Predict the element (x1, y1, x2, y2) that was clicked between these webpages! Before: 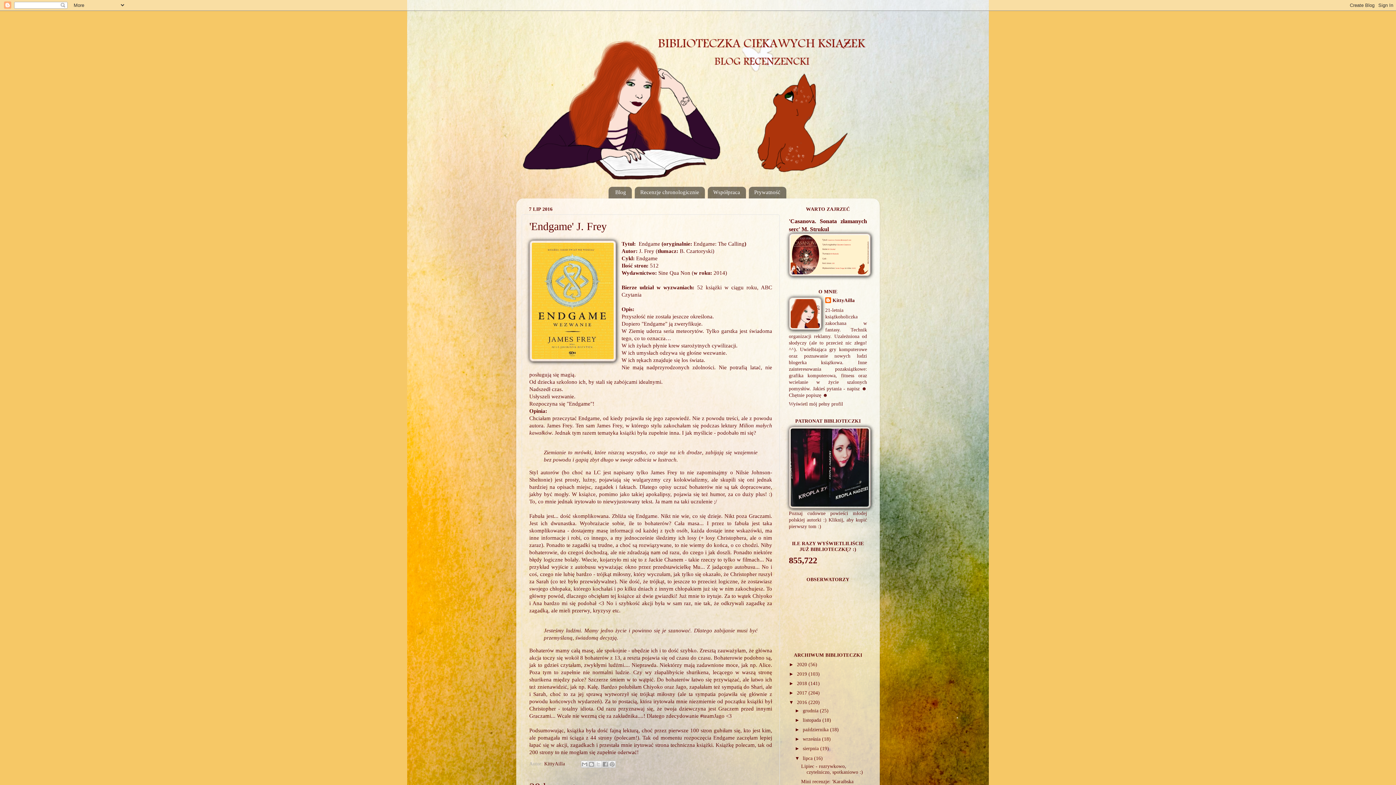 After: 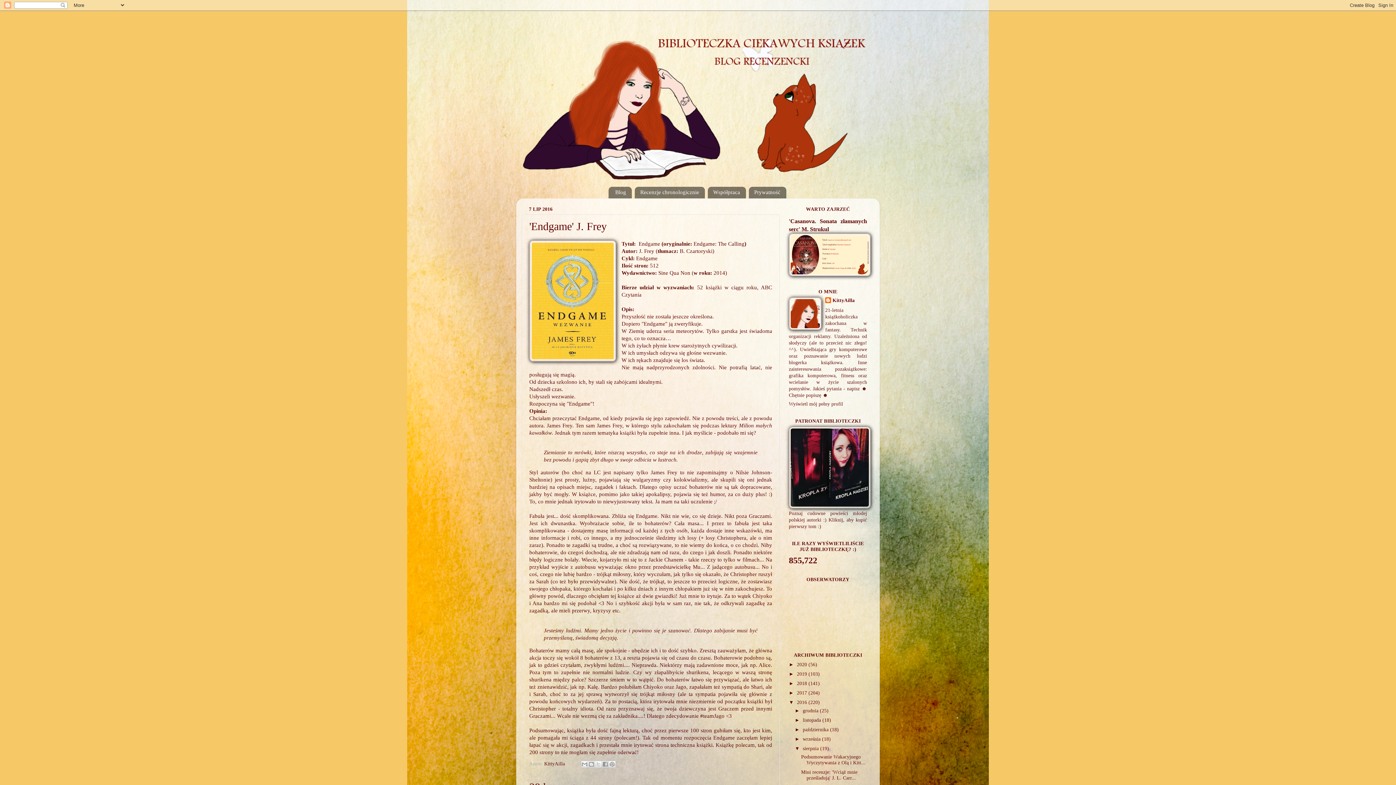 Action: label: ►   bbox: (794, 746, 802, 751)